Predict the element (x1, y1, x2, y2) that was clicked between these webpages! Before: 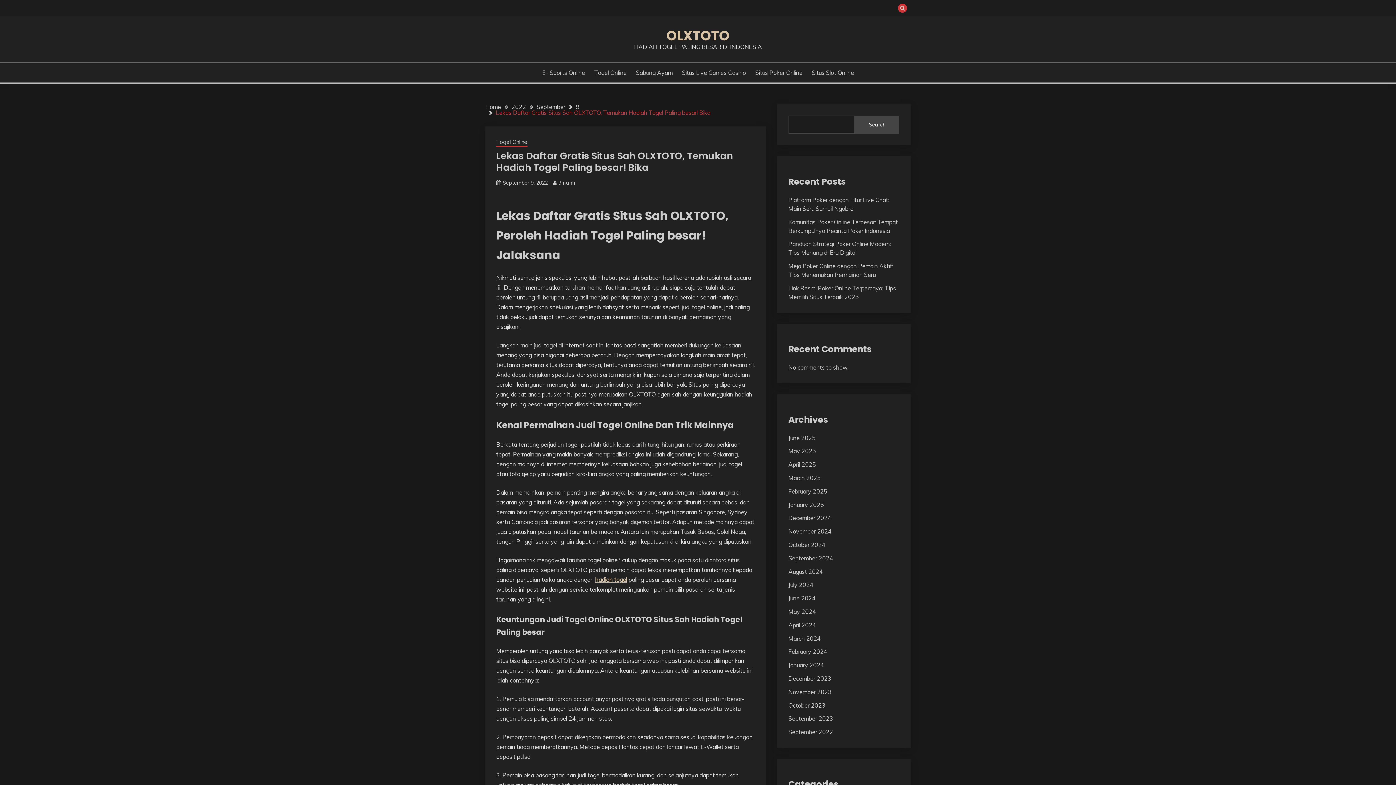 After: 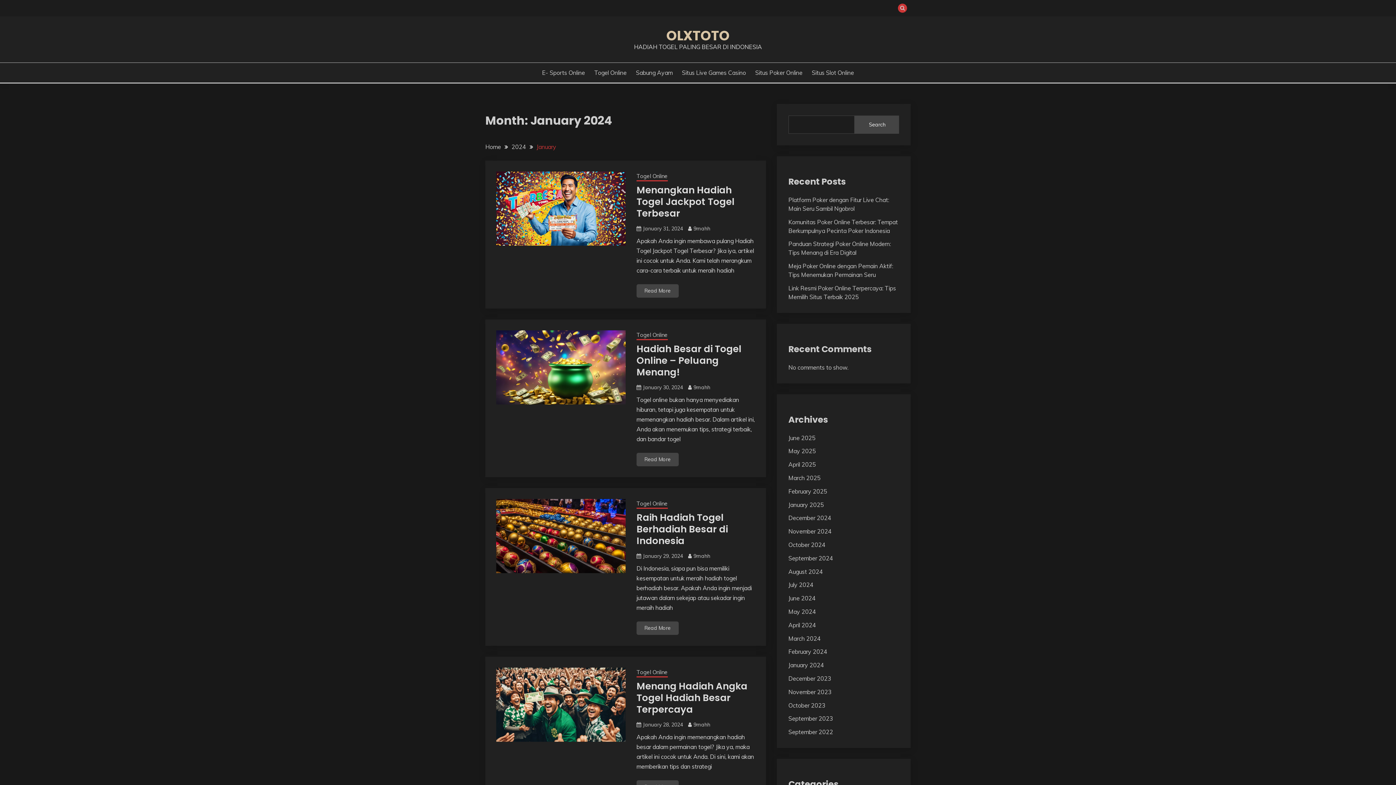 Action: label: January 2024 bbox: (788, 661, 824, 669)